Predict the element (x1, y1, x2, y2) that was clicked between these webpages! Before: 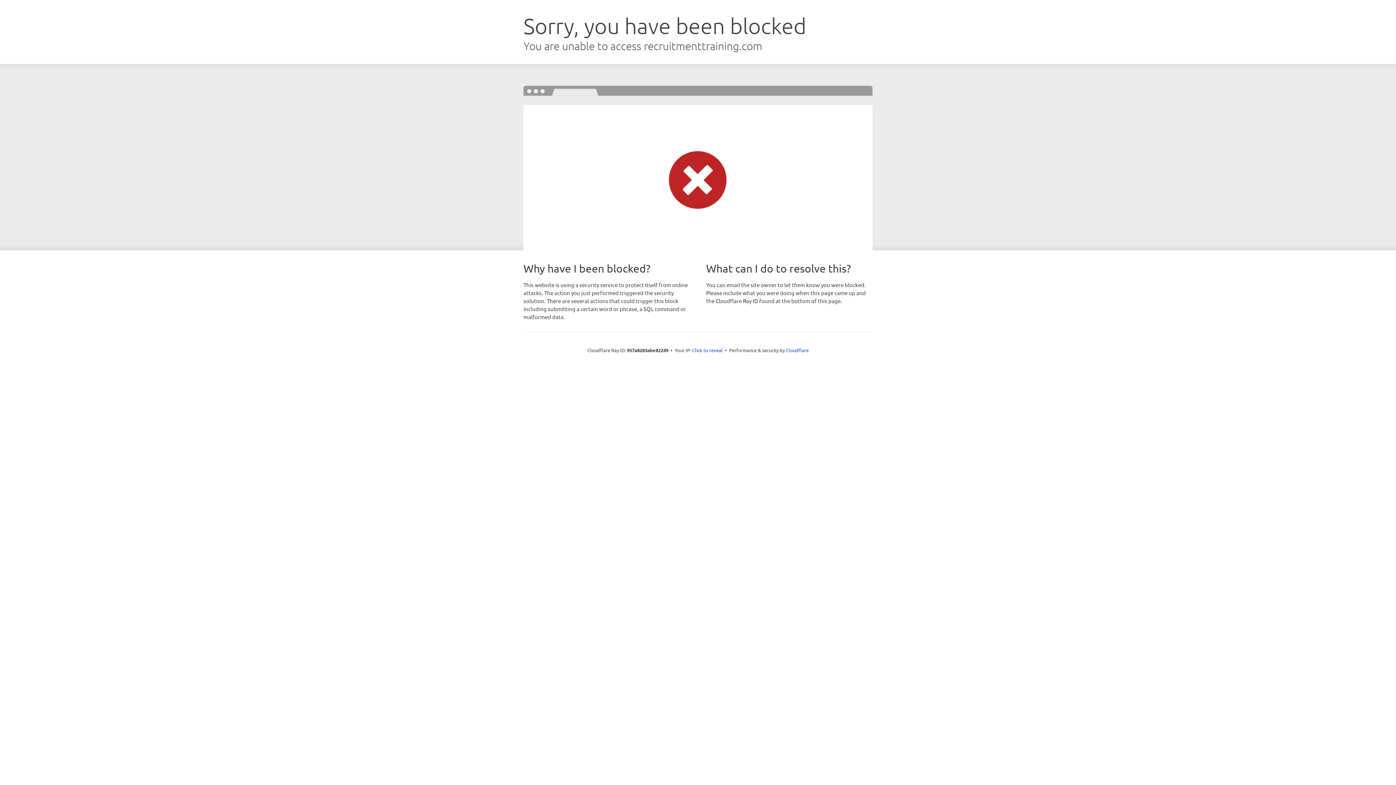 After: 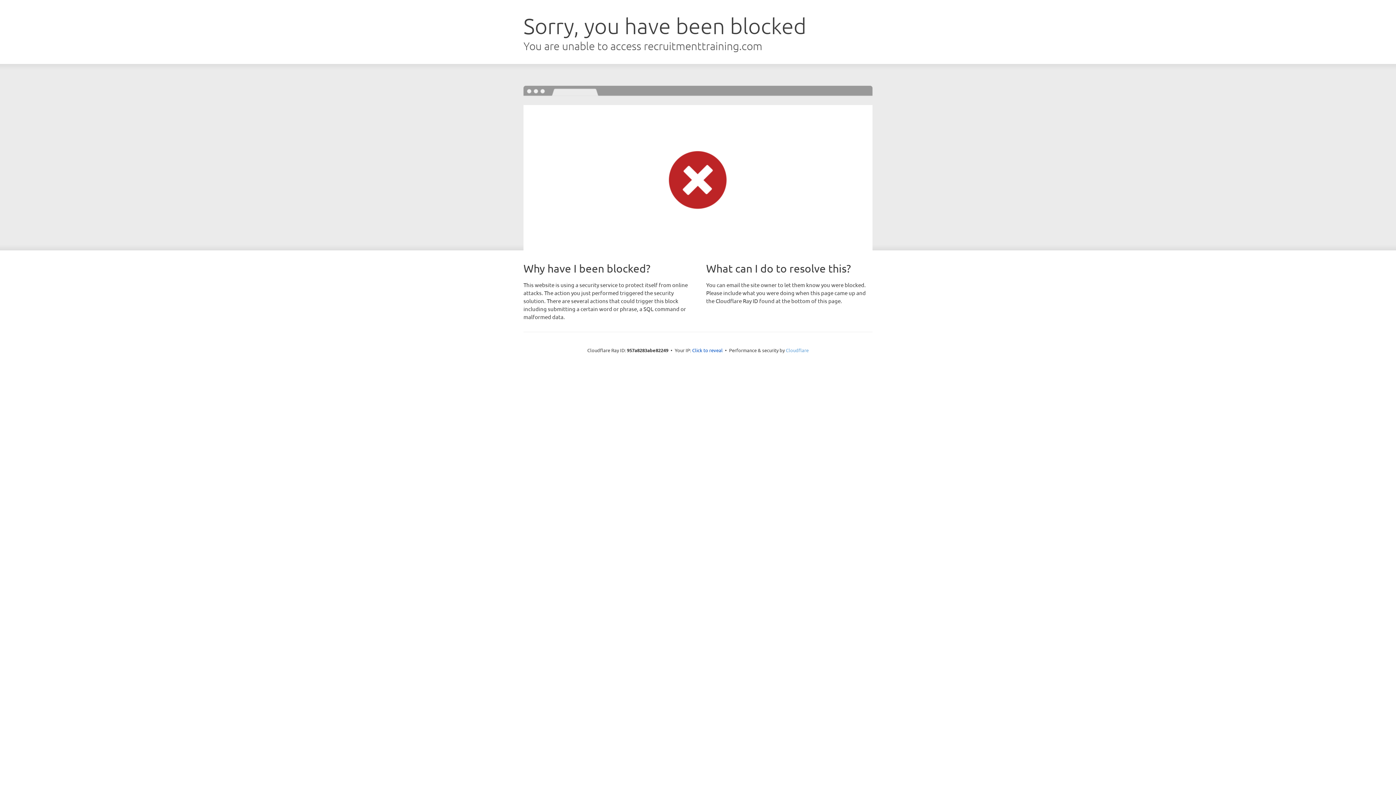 Action: label: Cloudflare bbox: (786, 347, 808, 353)